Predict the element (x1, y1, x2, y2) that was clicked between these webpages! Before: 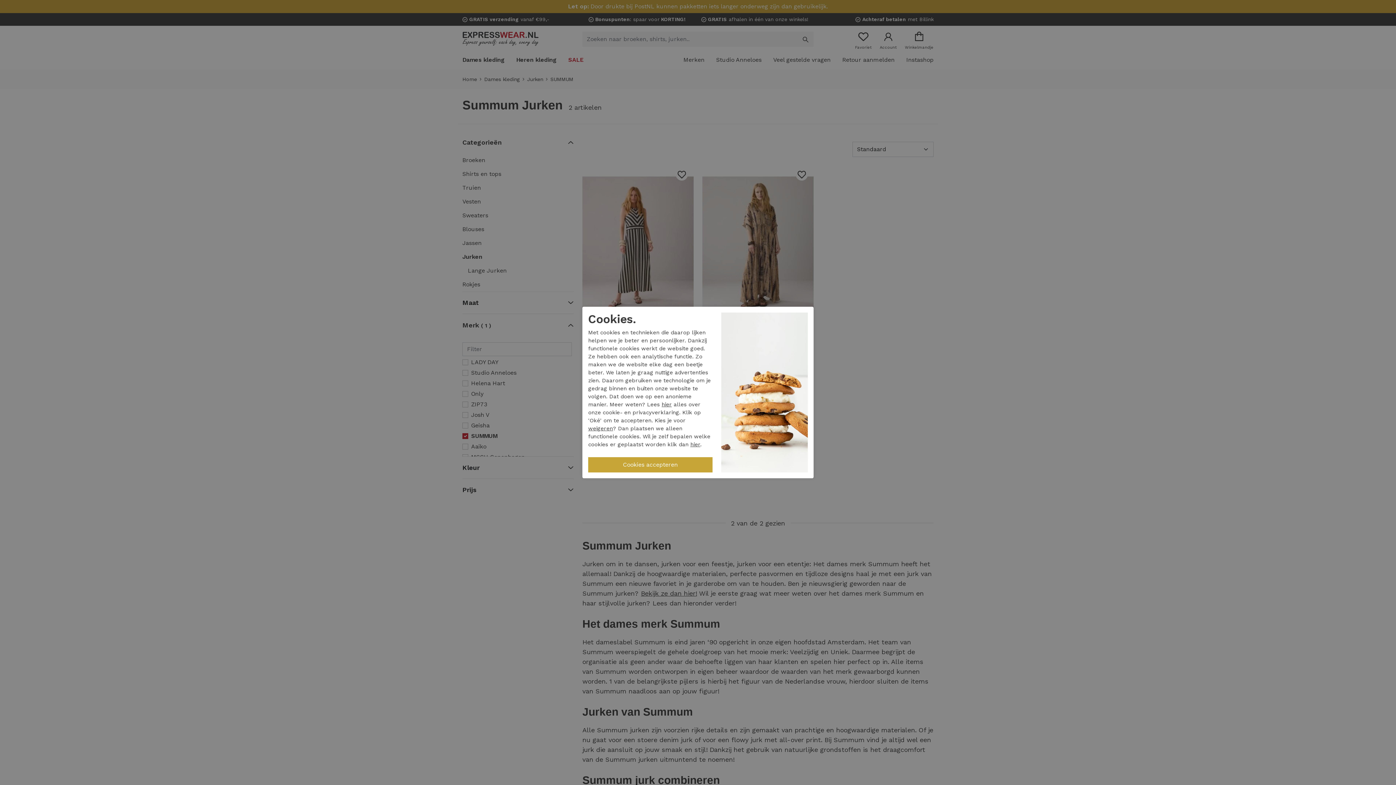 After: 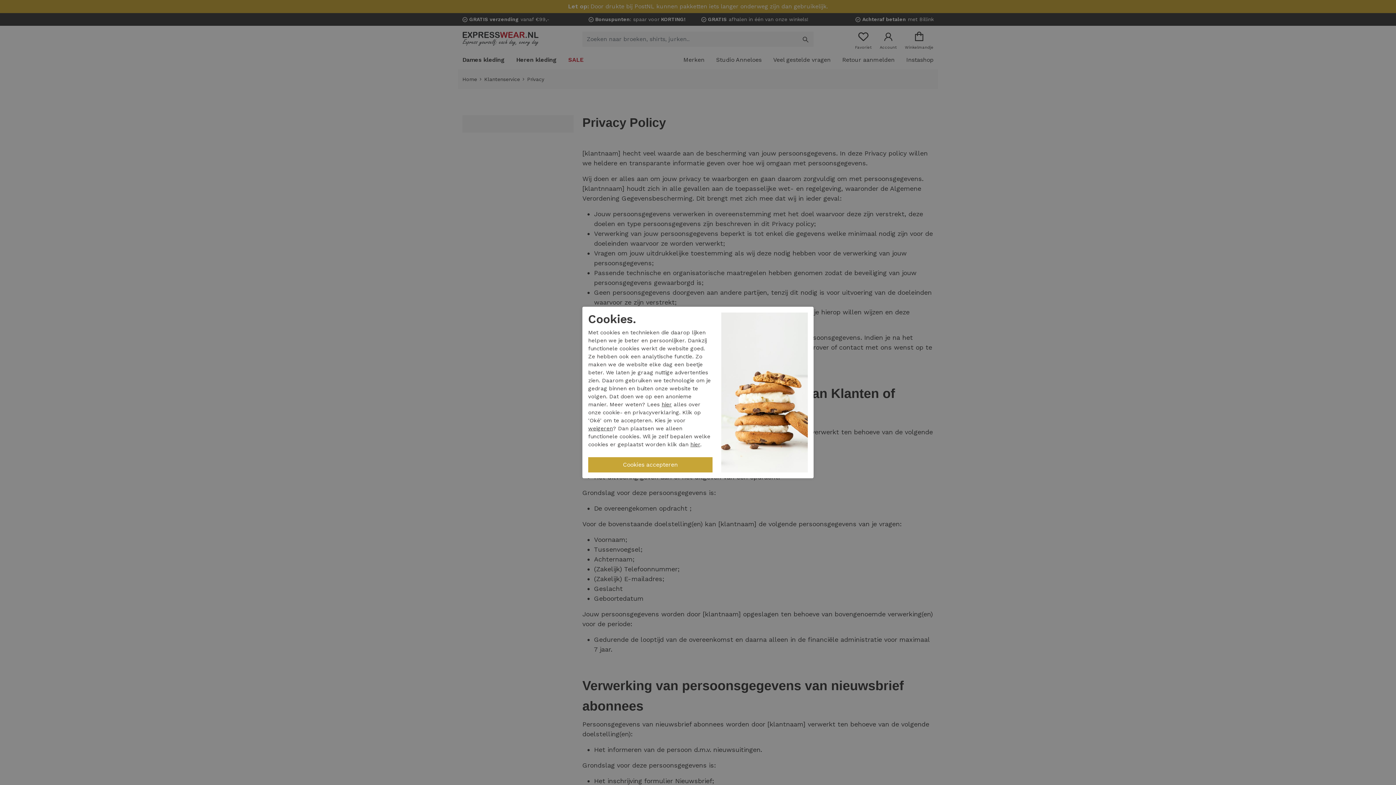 Action: bbox: (661, 401, 672, 407) label: hier